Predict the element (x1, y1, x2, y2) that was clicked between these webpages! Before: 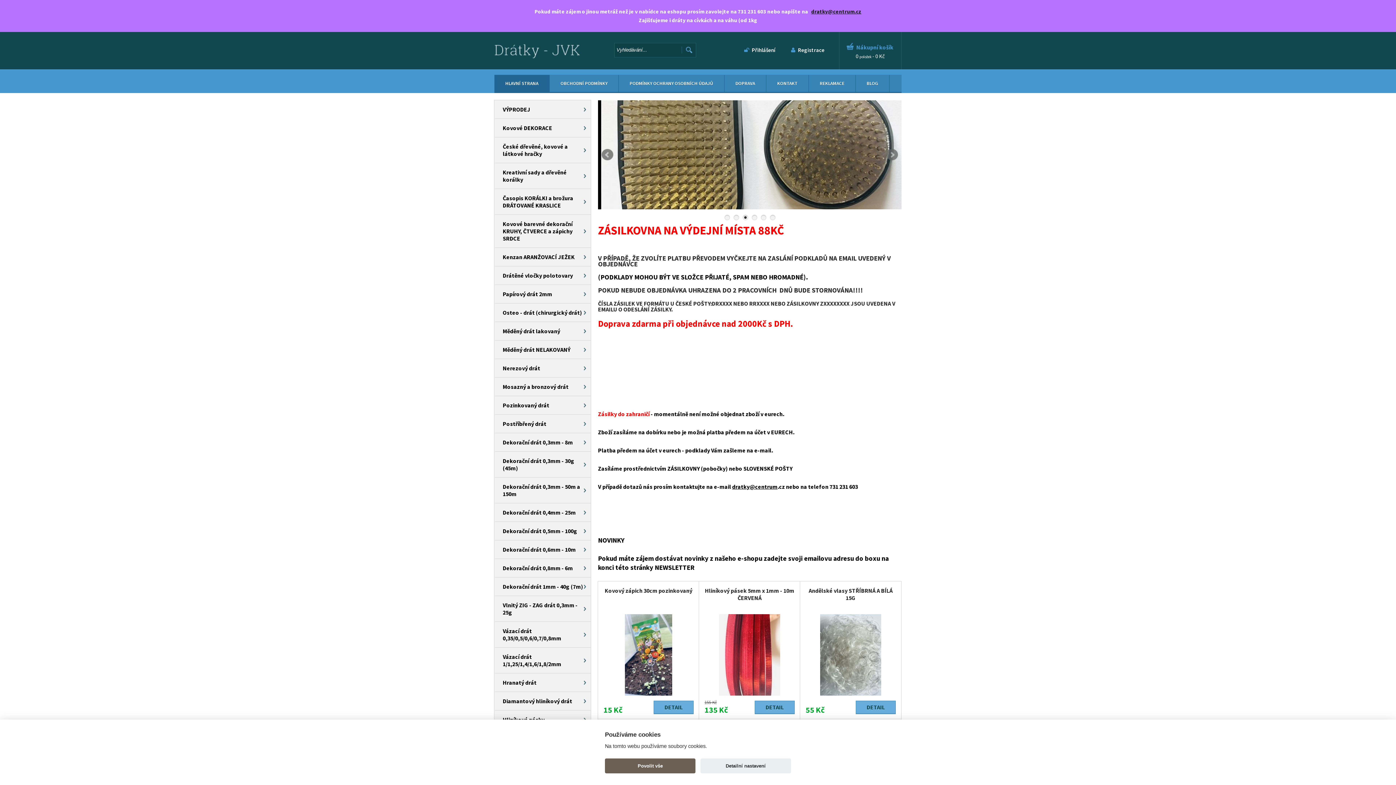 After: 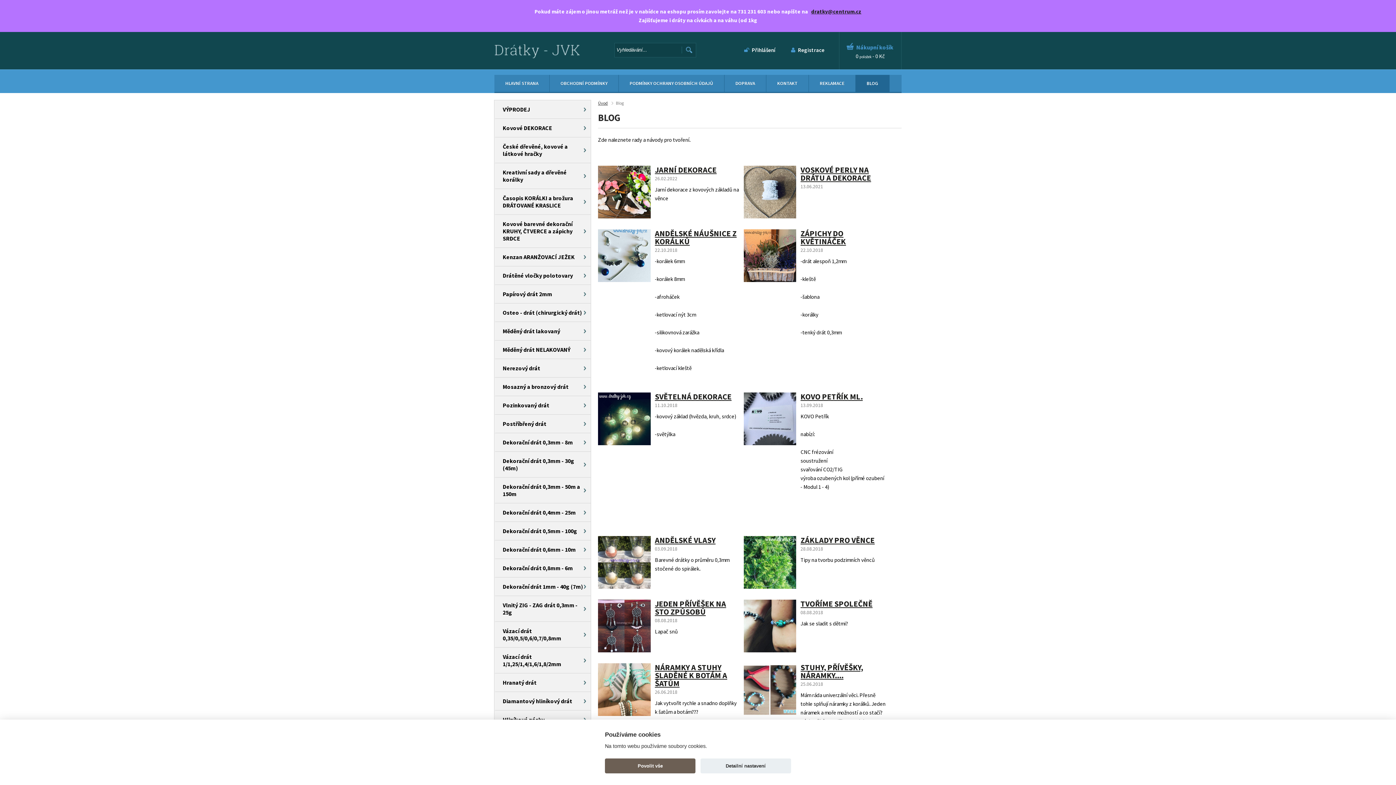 Action: bbox: (856, 74, 889, 92) label: BLOG